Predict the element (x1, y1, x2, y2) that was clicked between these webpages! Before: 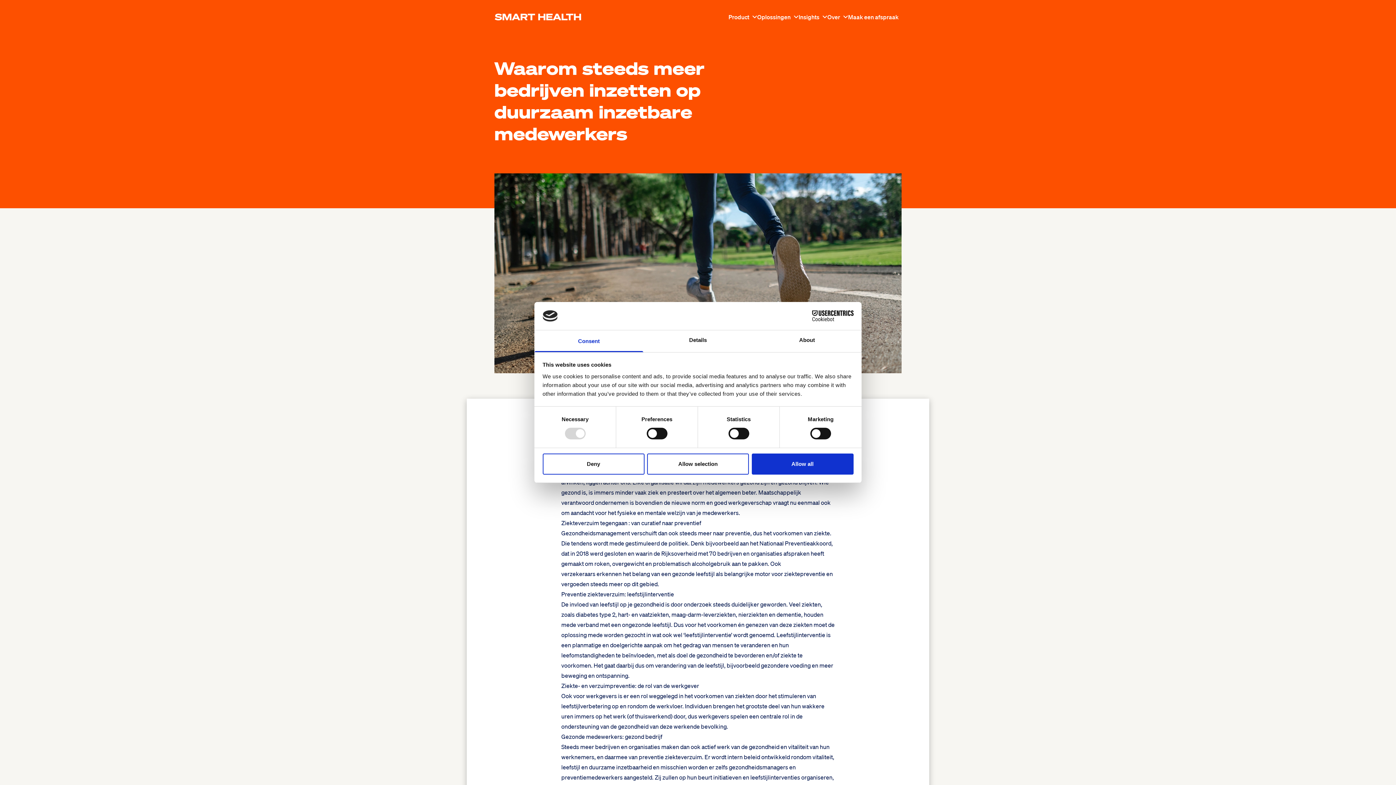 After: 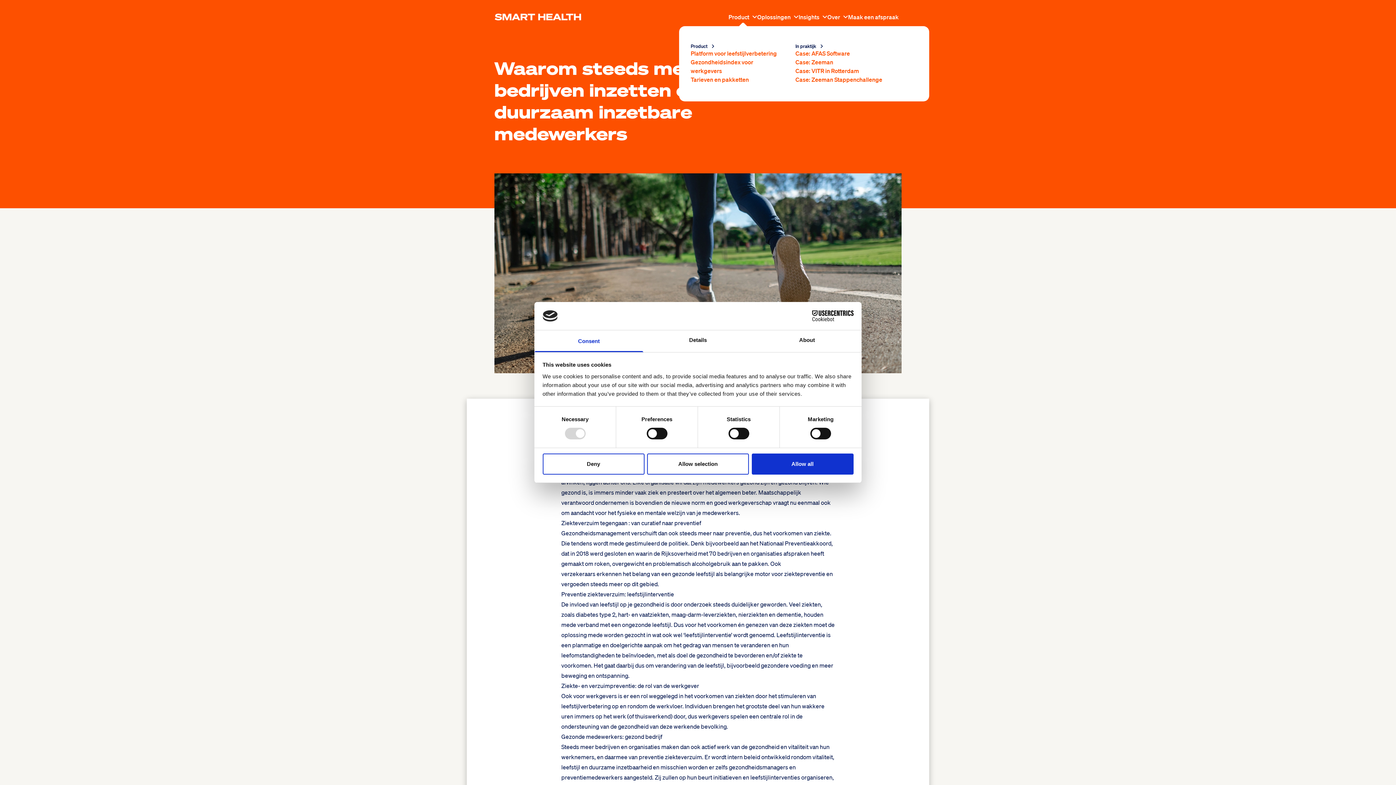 Action: label: Product bbox: (728, 12, 757, 21)